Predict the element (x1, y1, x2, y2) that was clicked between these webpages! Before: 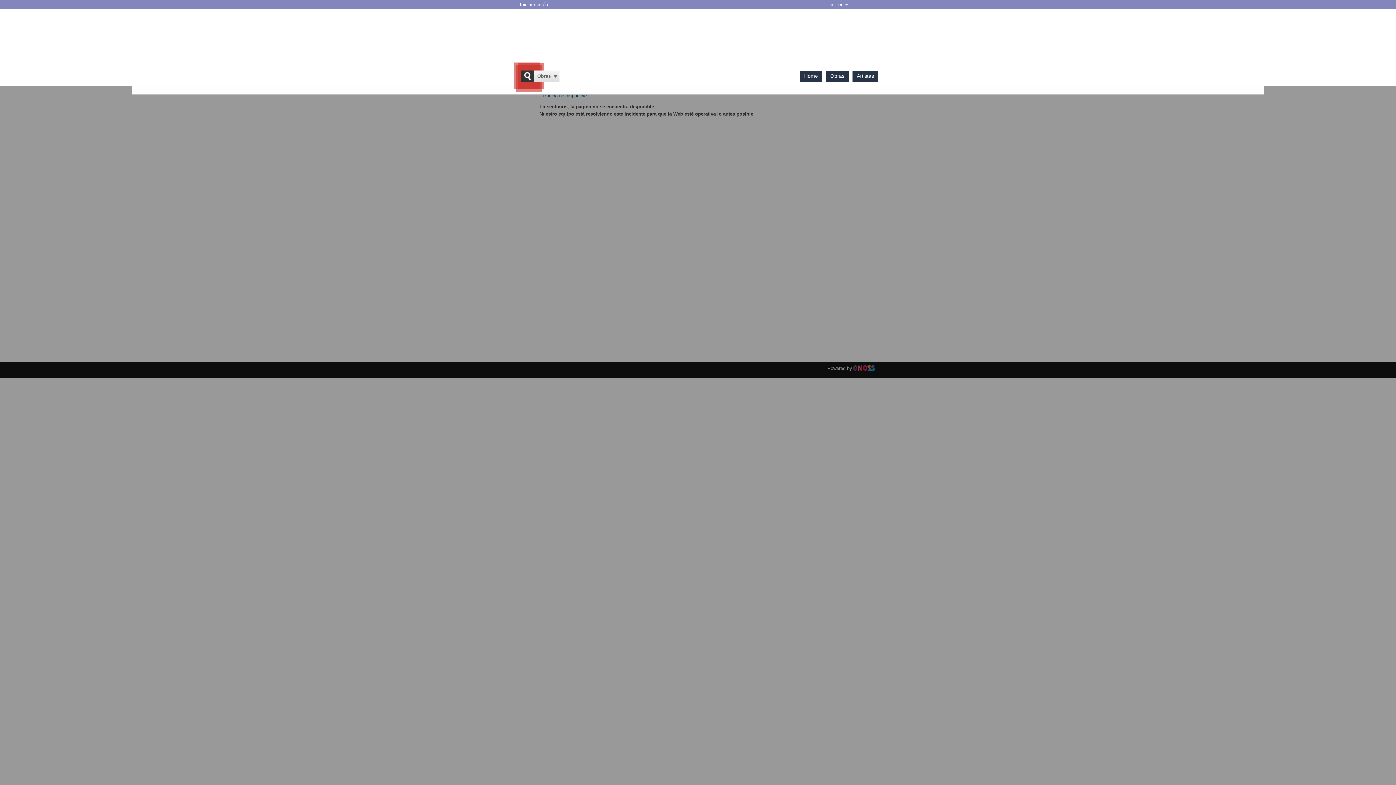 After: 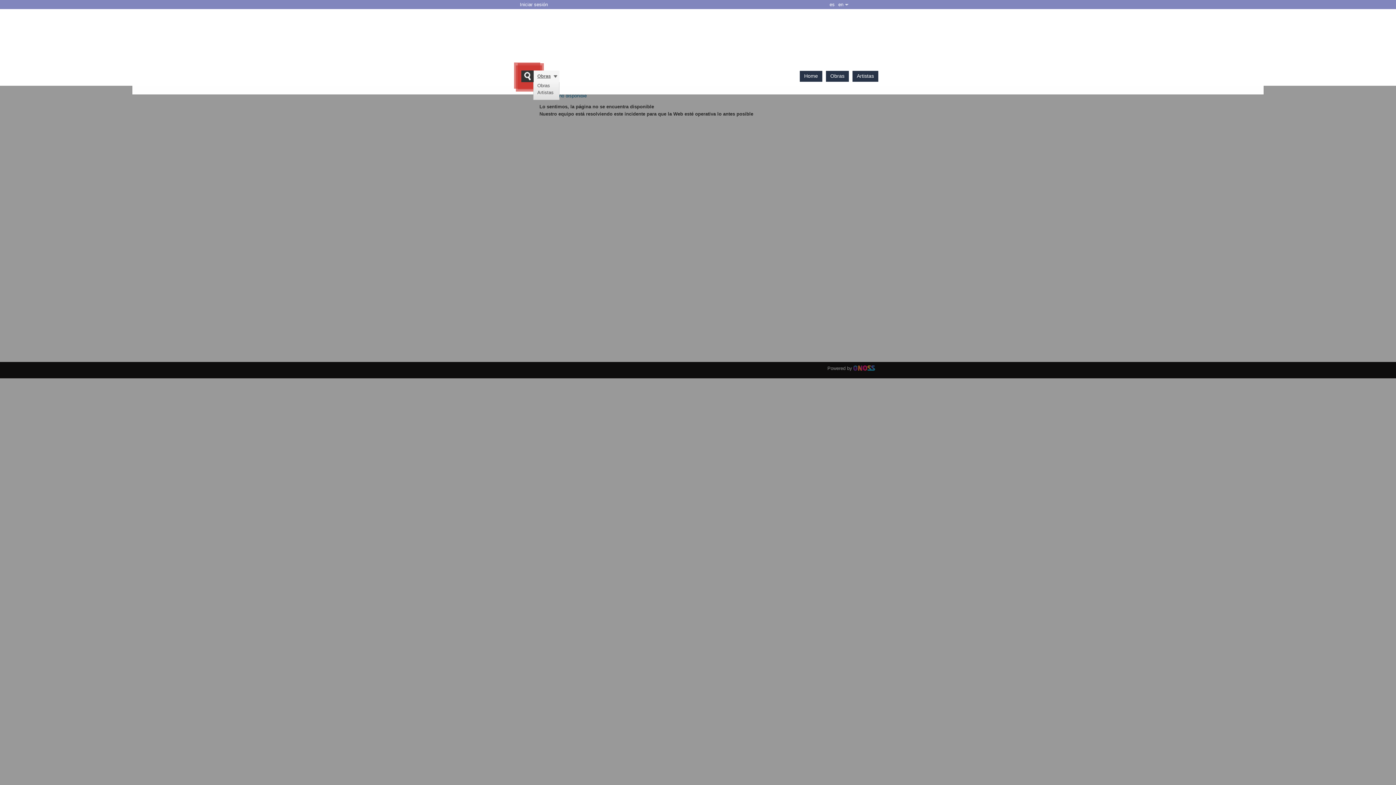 Action: label: Obras bbox: (537, 73, 550, 78)